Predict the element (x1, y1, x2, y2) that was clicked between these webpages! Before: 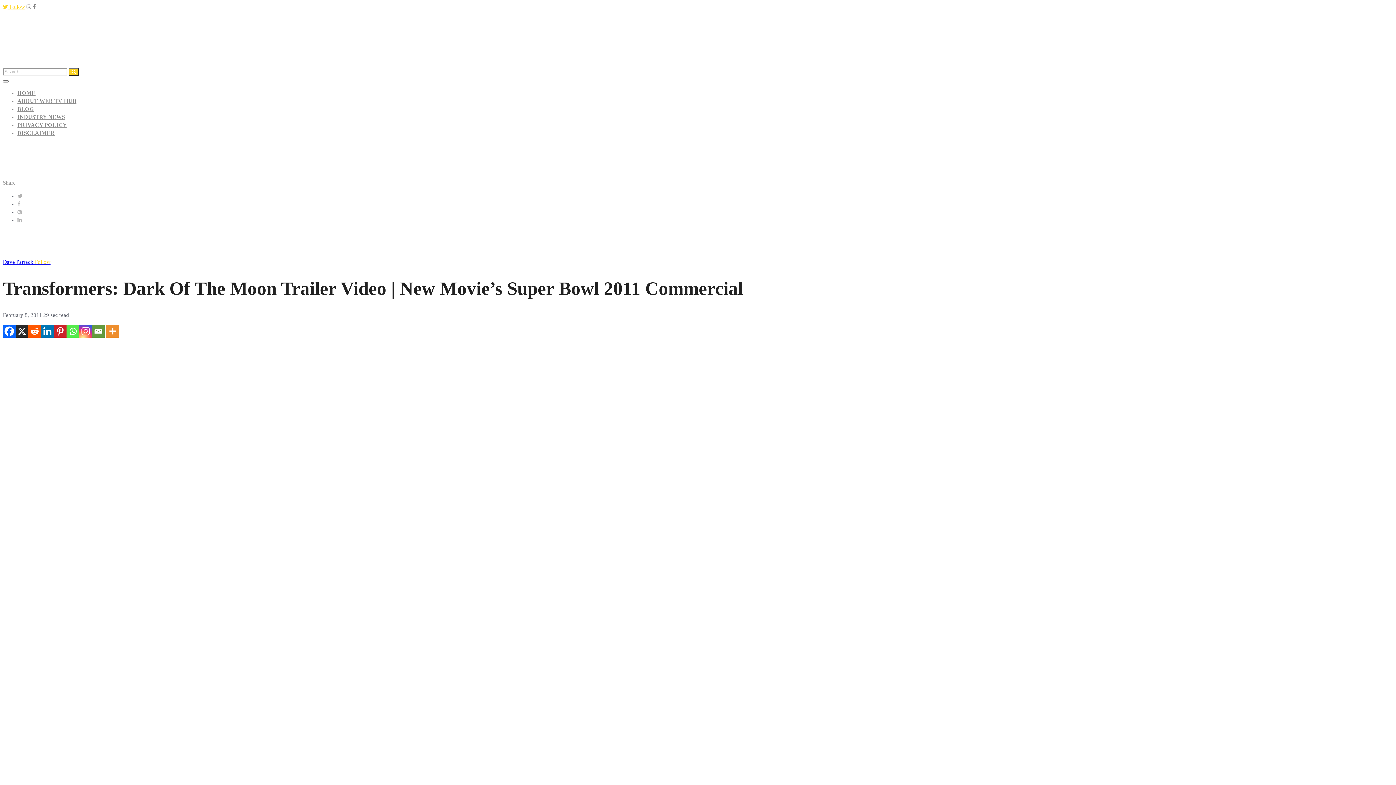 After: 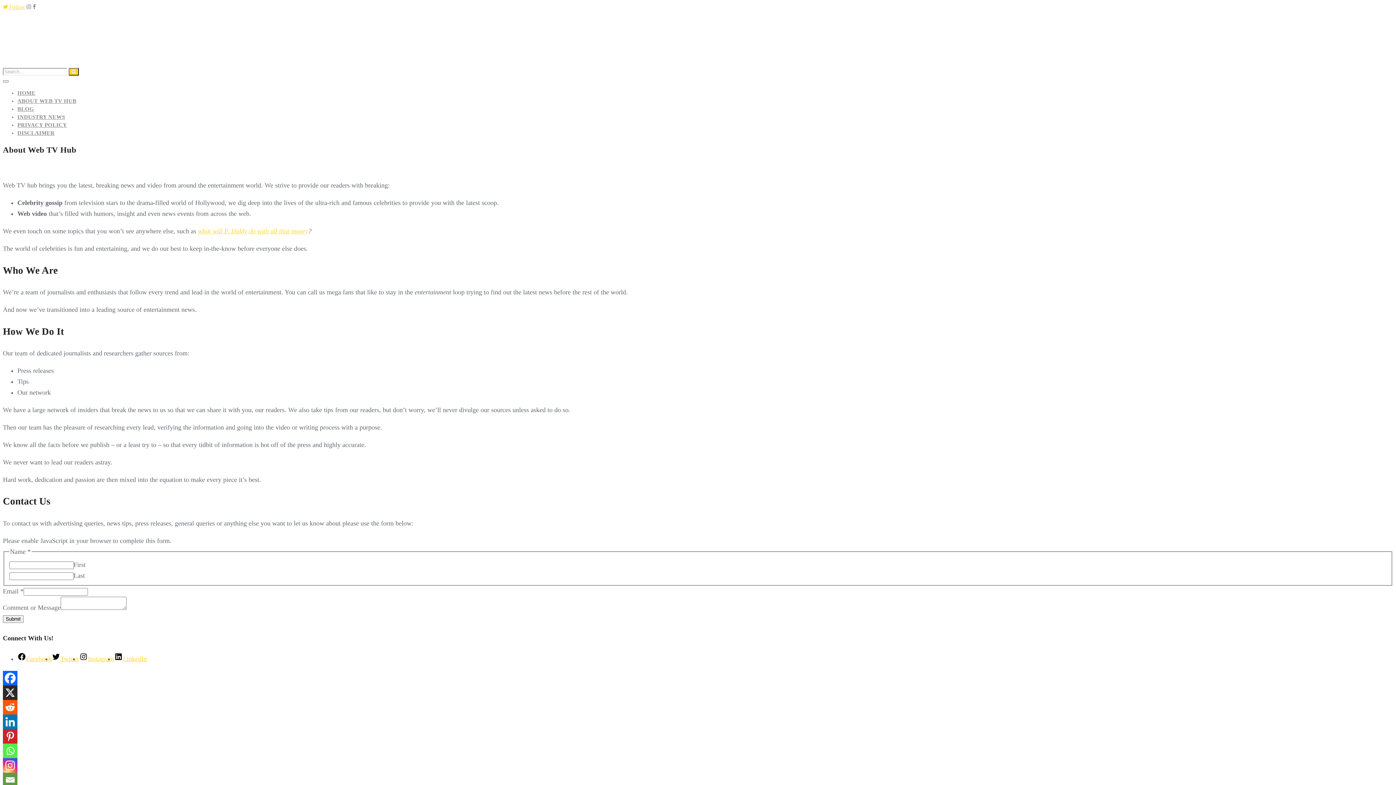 Action: bbox: (17, 98, 76, 104) label: ABOUT WEB TV HUB